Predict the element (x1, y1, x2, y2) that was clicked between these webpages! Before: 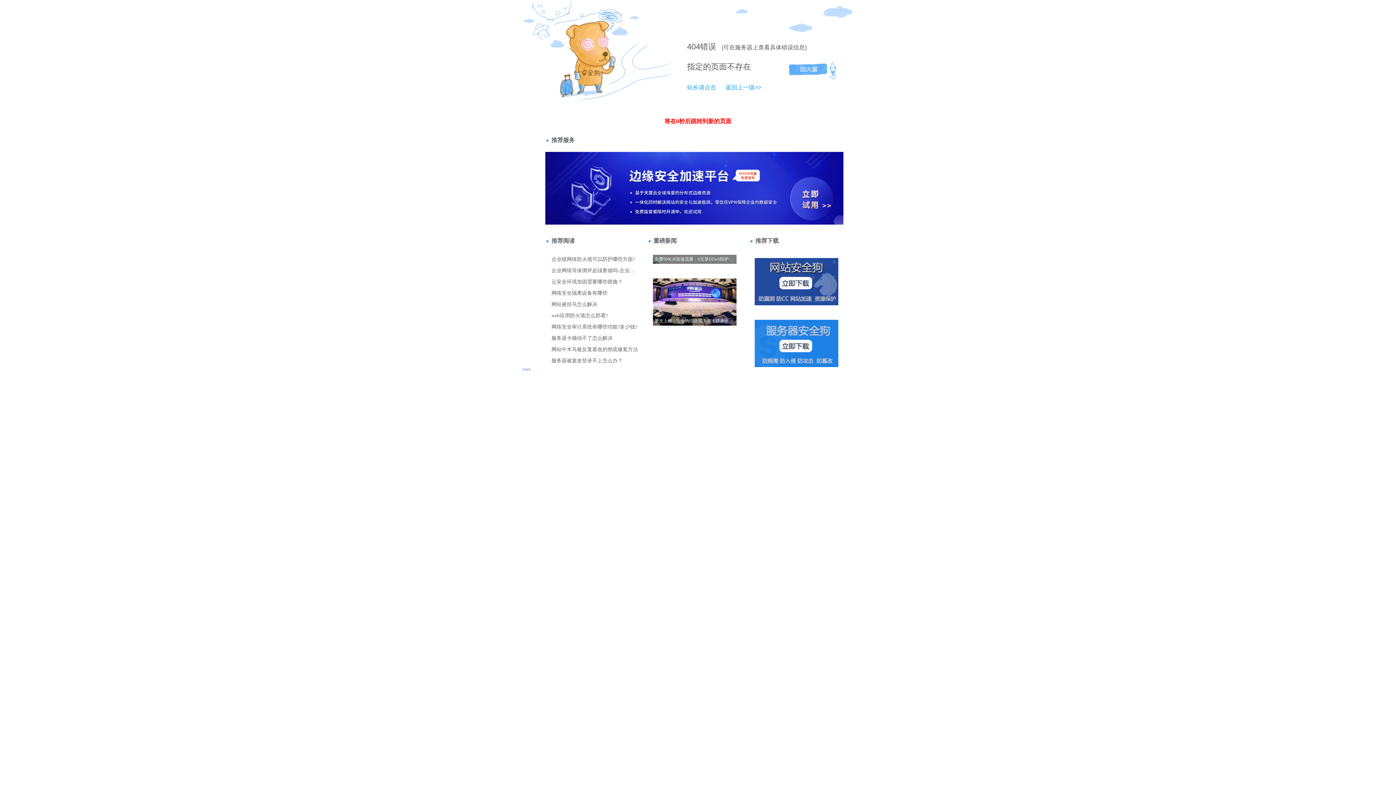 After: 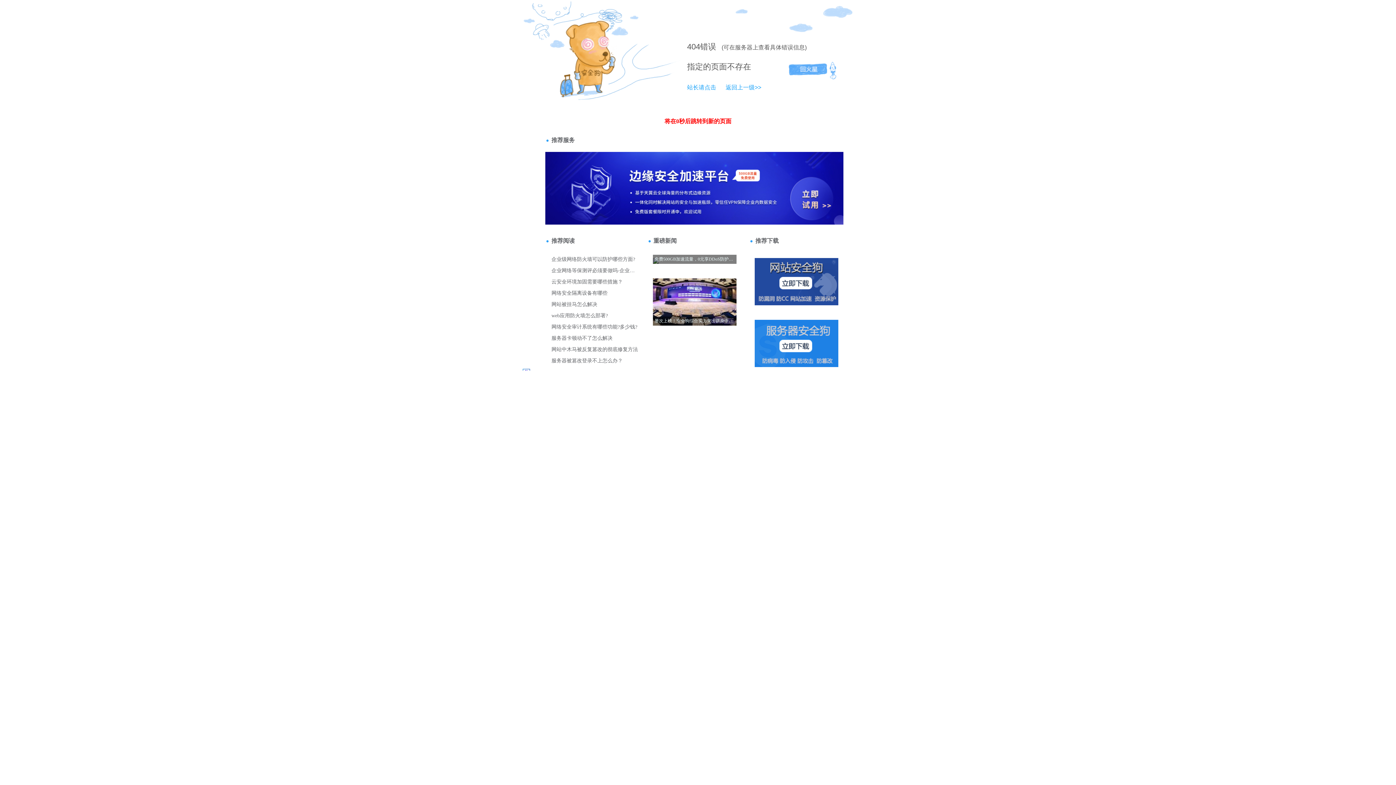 Action: bbox: (687, 84, 716, 90) label: 站长请点击